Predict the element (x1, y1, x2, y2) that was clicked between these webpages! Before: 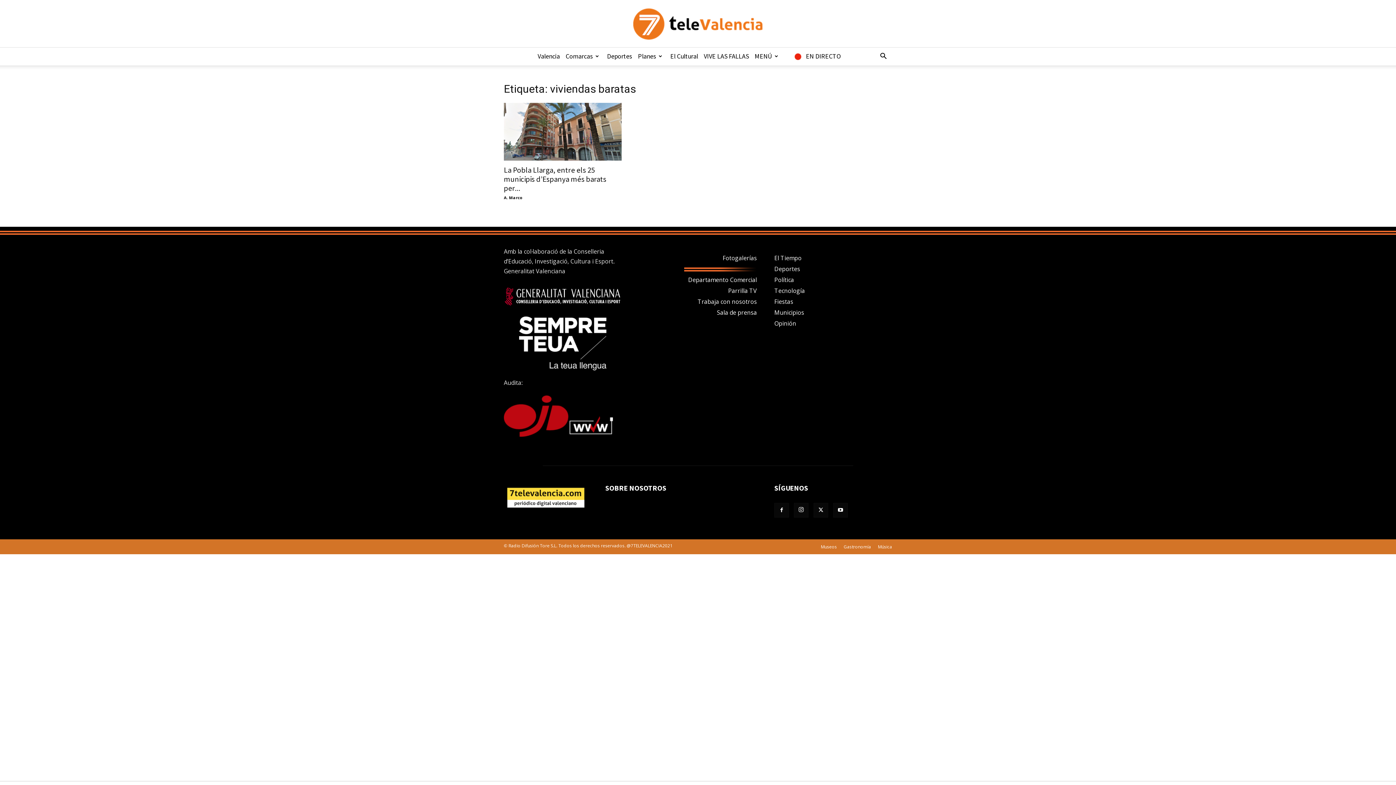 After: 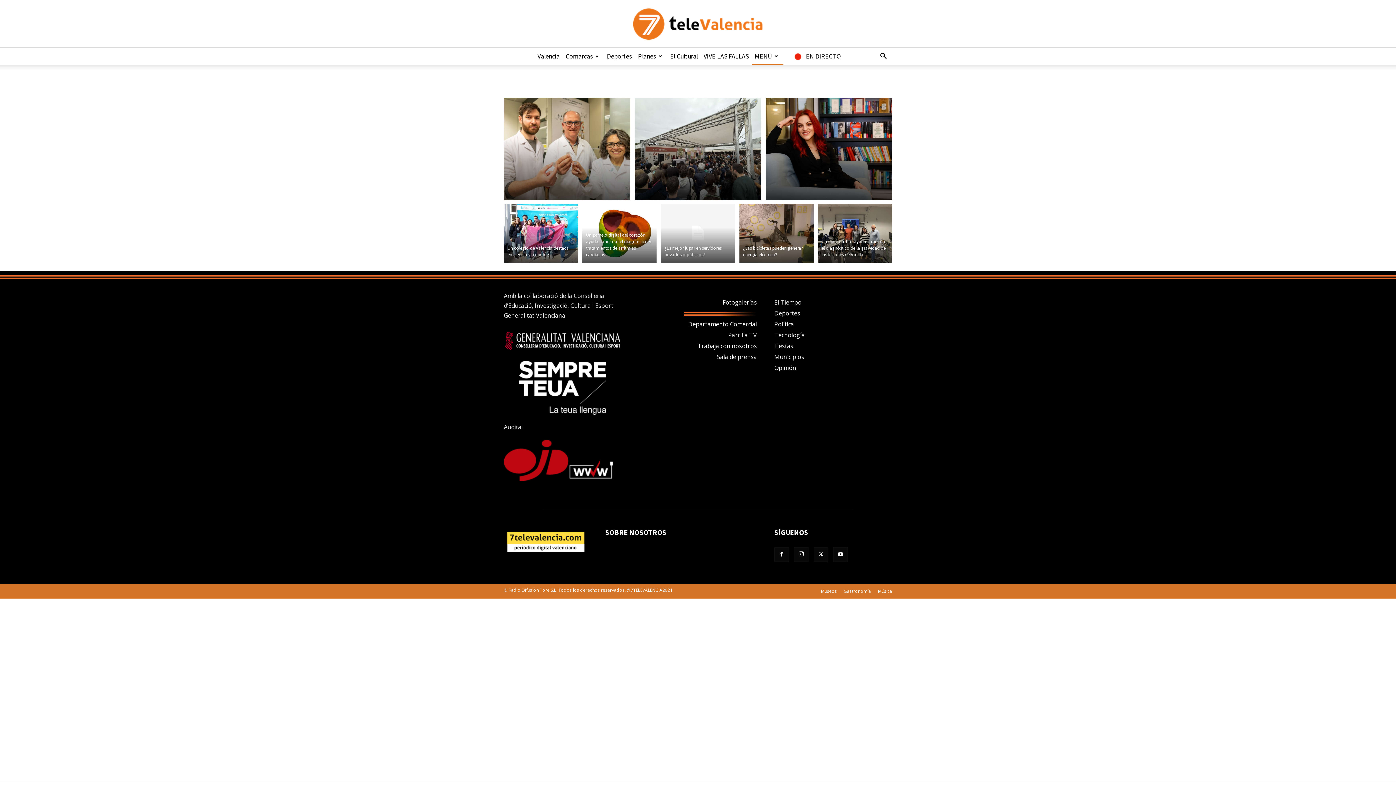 Action: bbox: (774, 286, 805, 294) label: Tecnología